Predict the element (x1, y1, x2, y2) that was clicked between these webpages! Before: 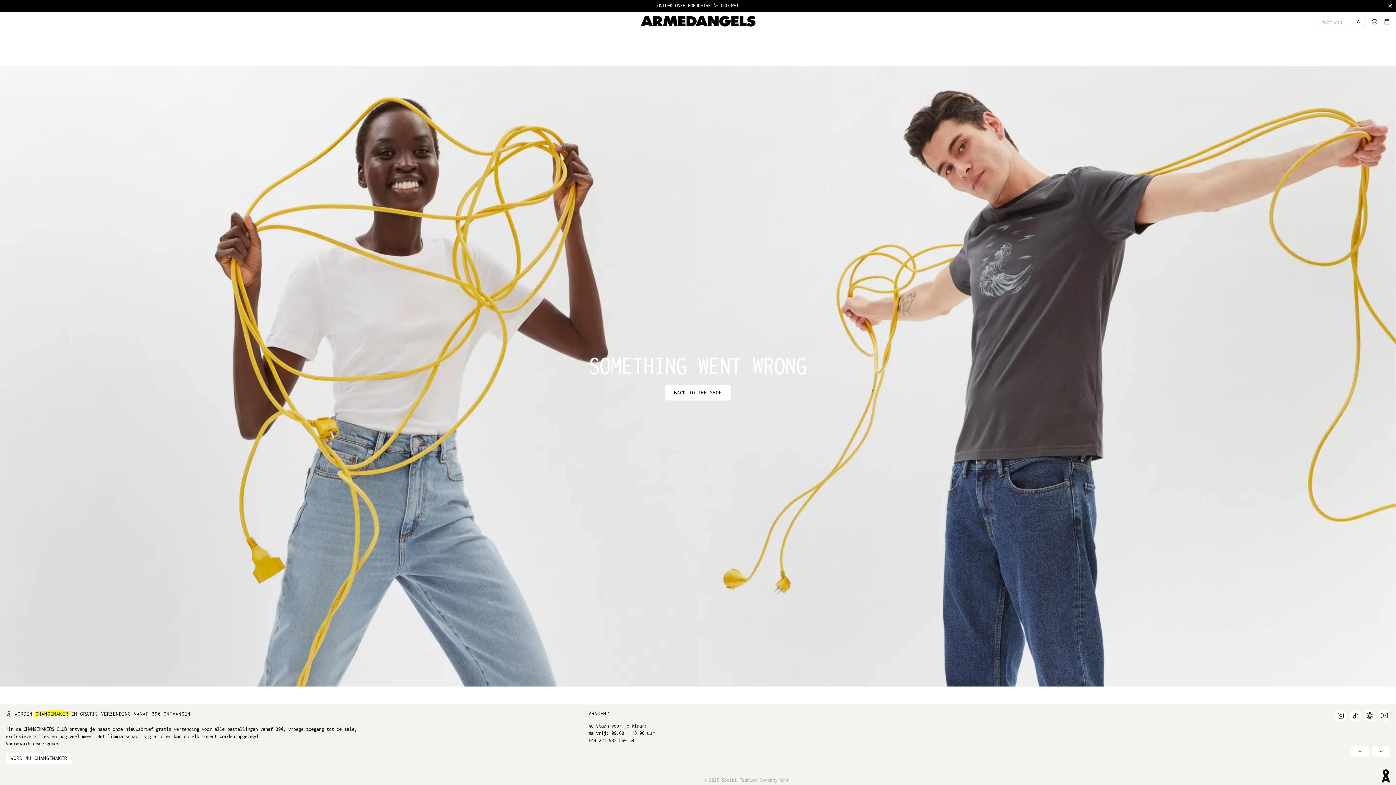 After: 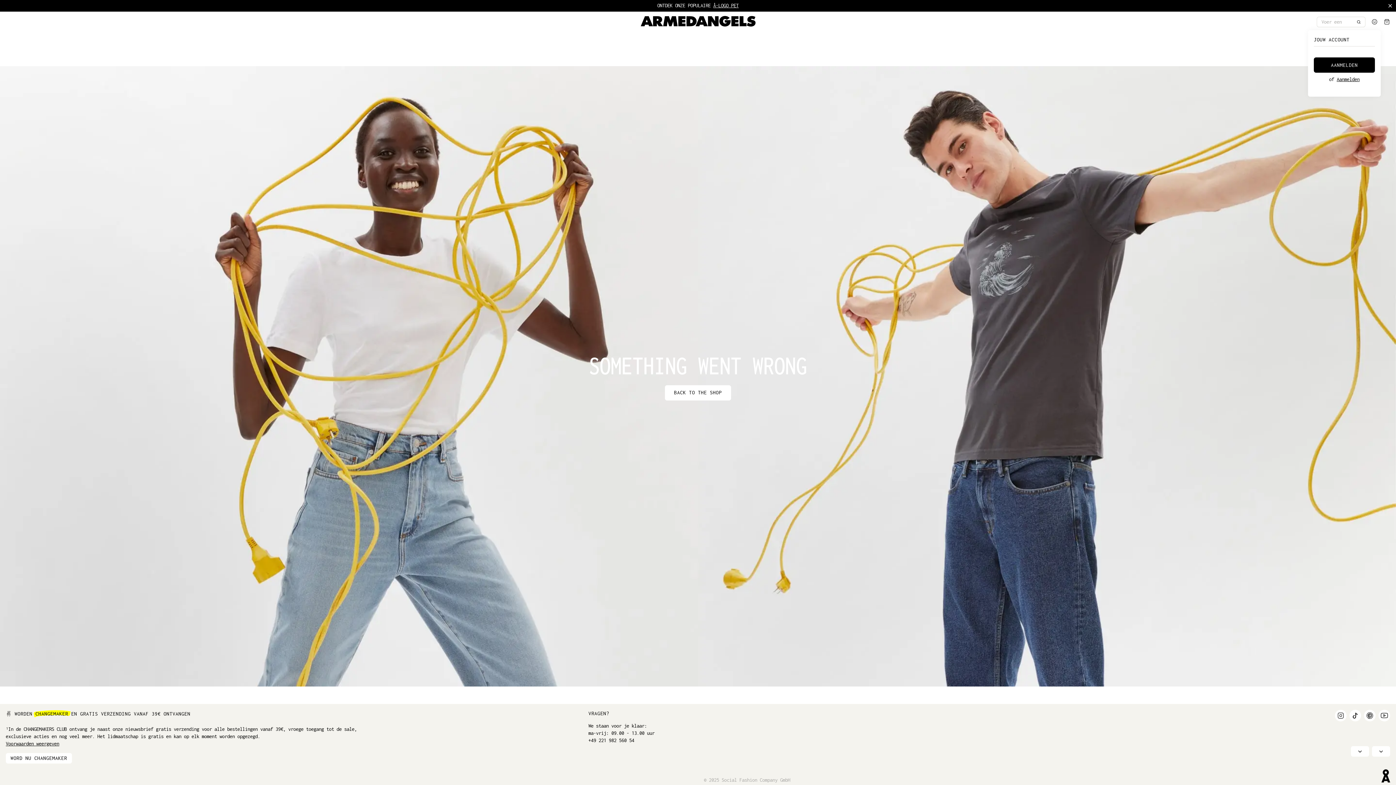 Action: bbox: (1371, 14, 1381, 29) label: Jouw account